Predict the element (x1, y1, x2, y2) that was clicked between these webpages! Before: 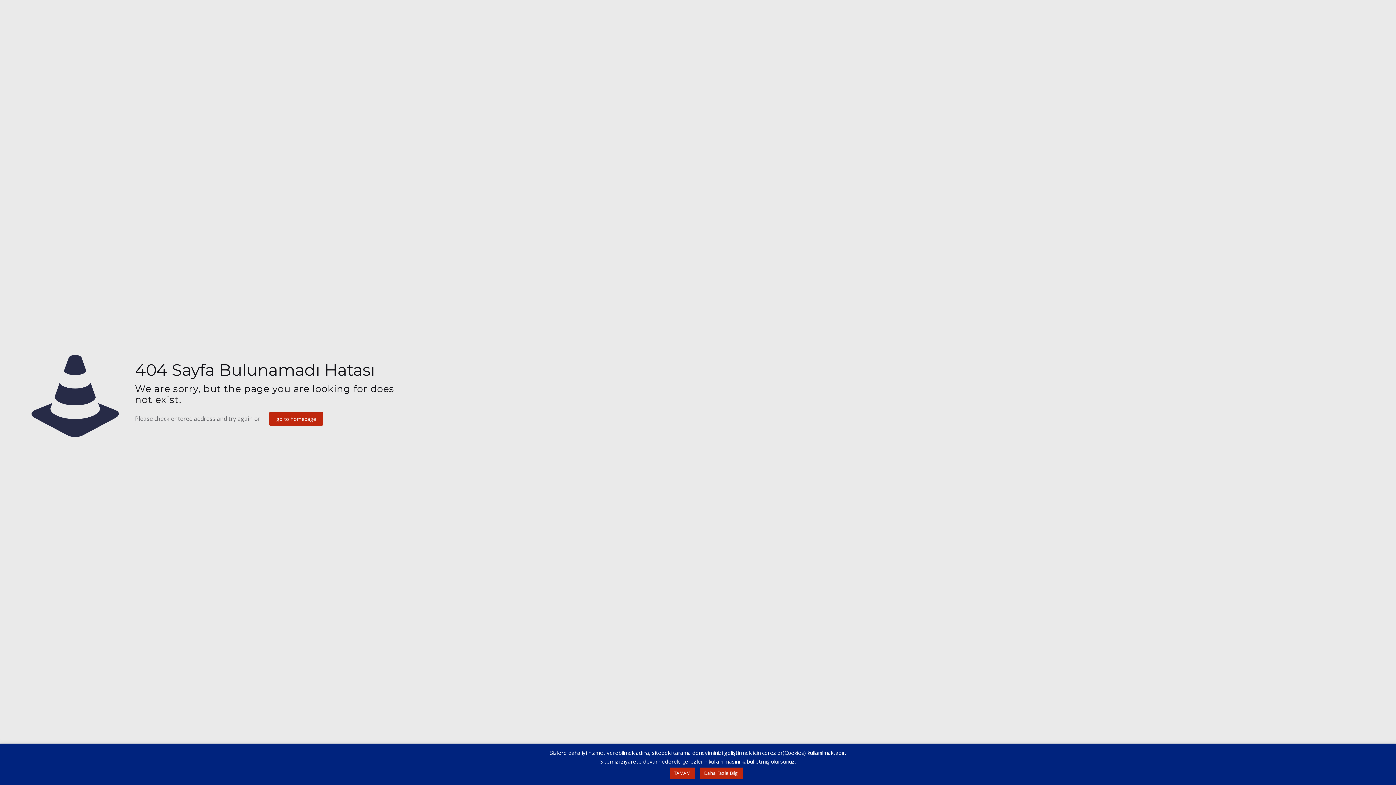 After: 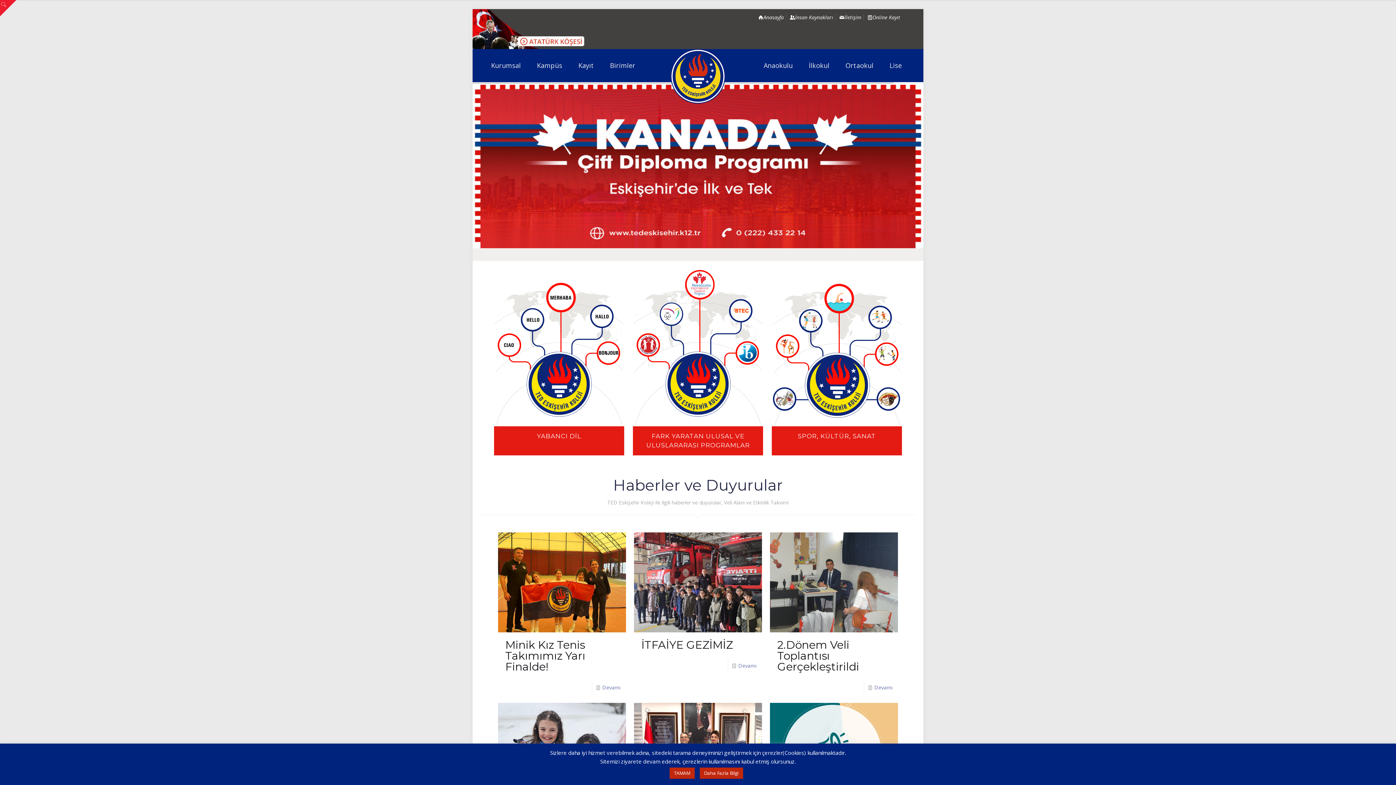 Action: label: go to homepage bbox: (269, 412, 323, 426)